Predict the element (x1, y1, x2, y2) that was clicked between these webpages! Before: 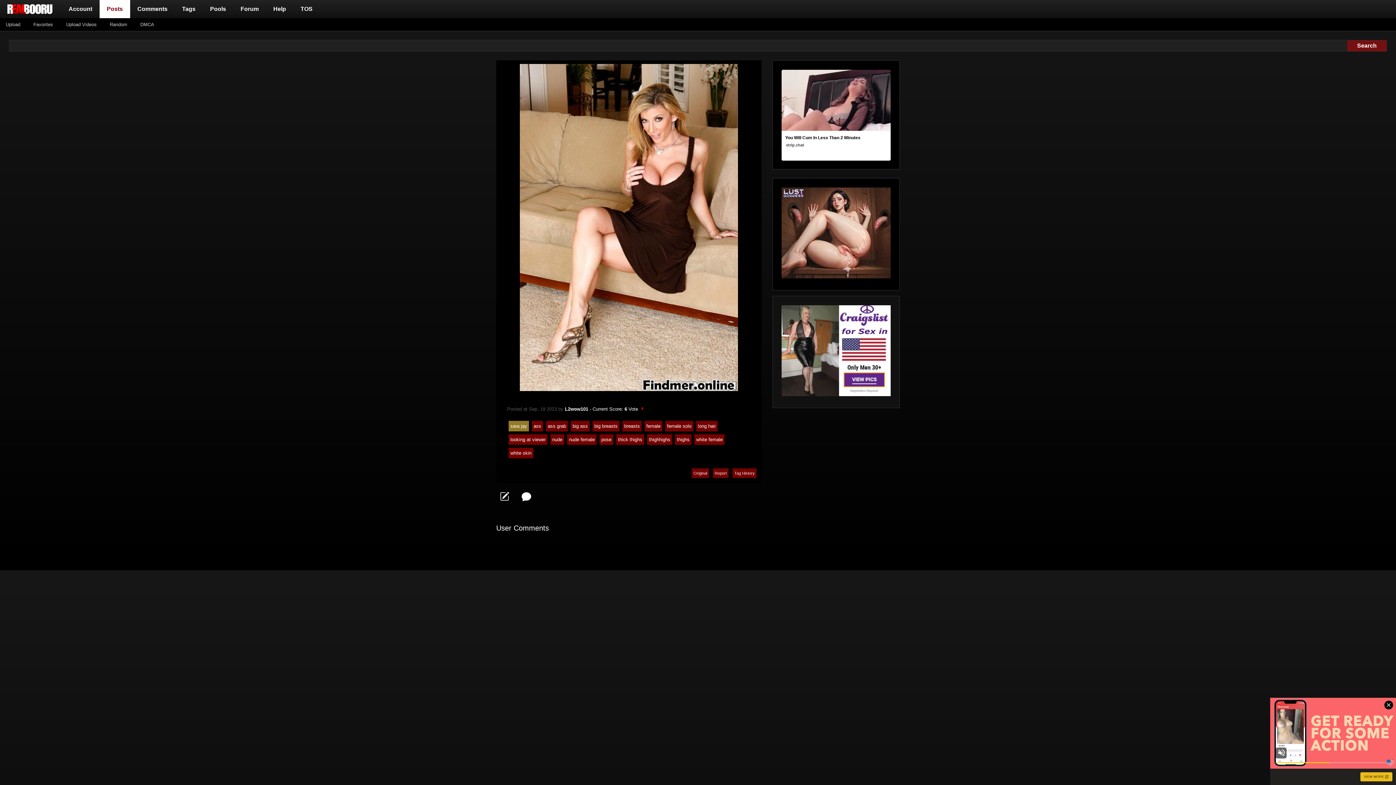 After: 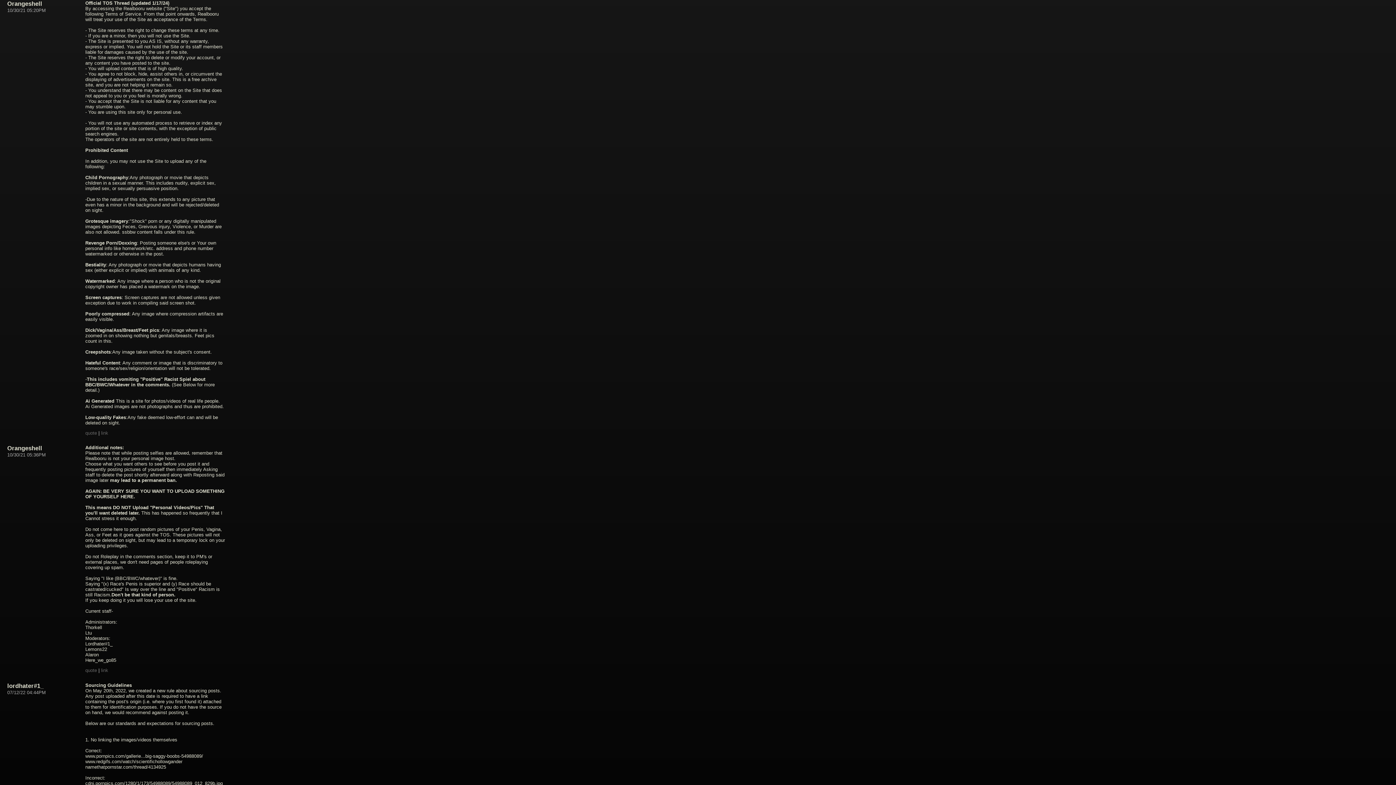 Action: bbox: (297, 1, 315, 16) label: TOS